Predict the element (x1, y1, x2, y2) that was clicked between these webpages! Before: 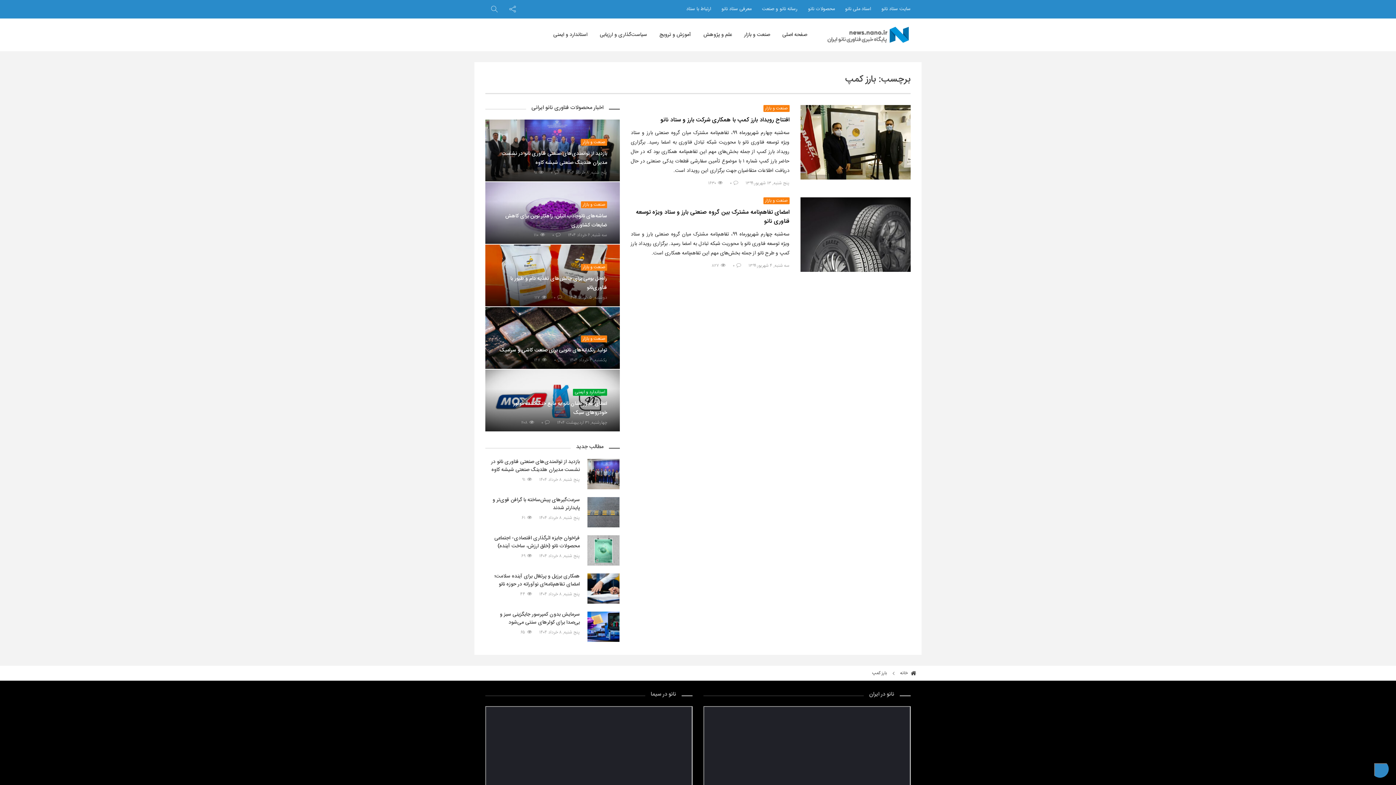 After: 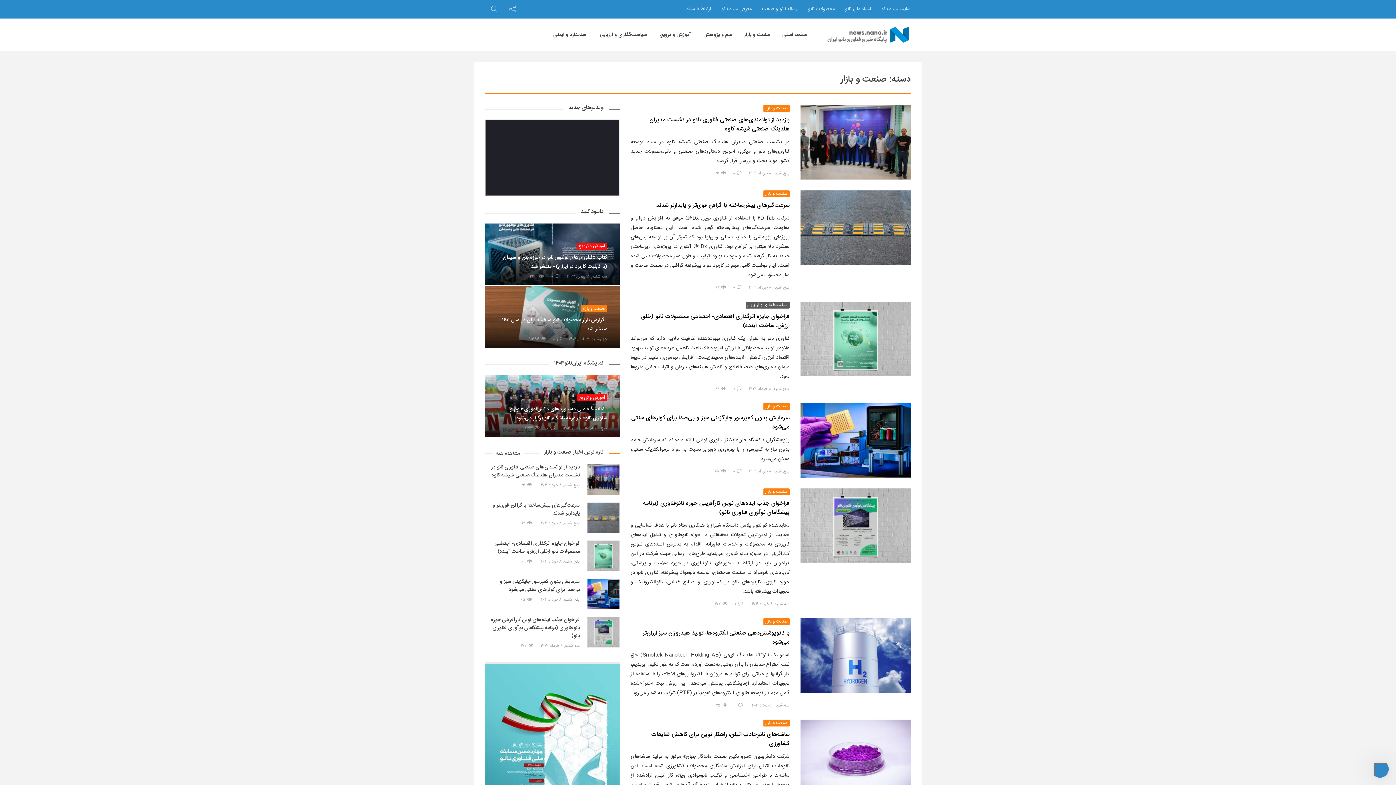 Action: bbox: (763, 197, 789, 204) label: صنعت و بازار